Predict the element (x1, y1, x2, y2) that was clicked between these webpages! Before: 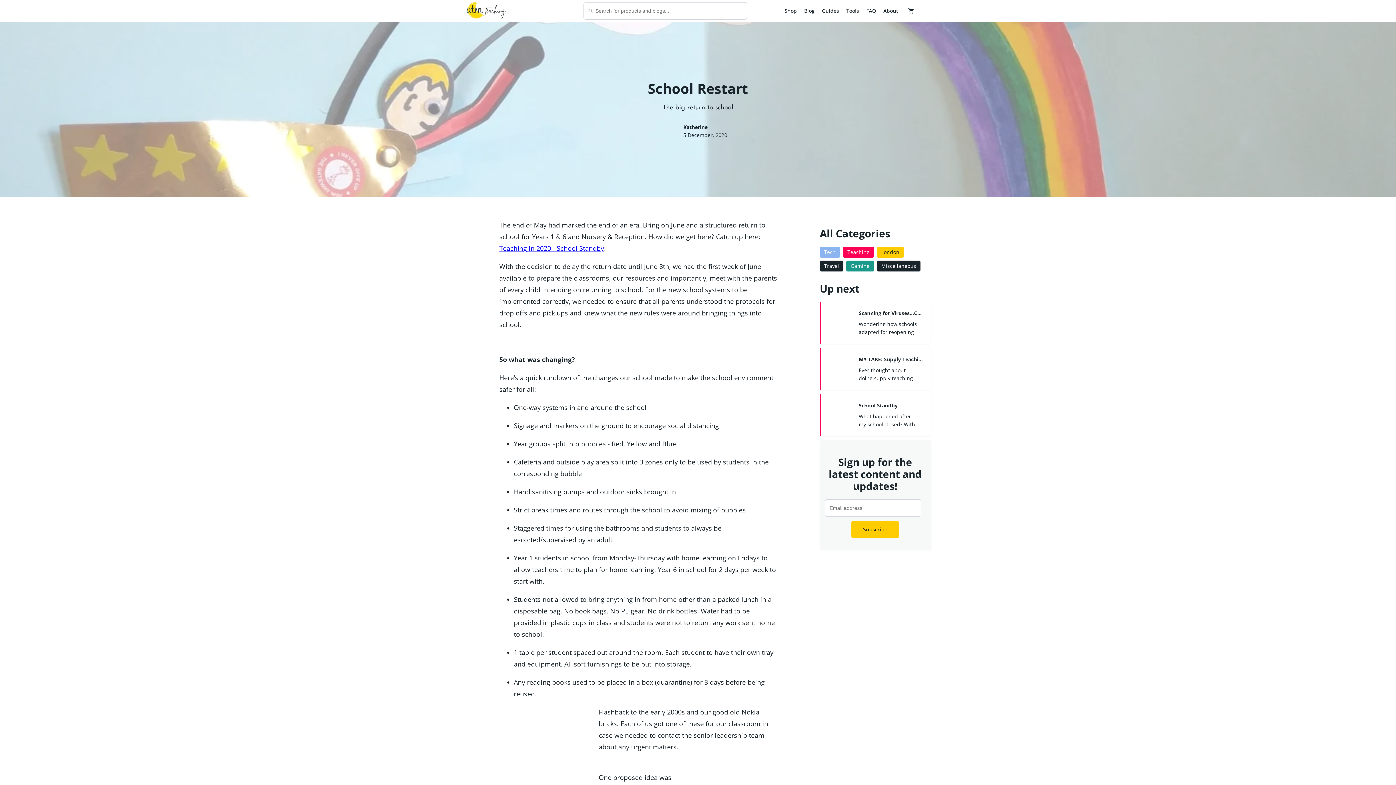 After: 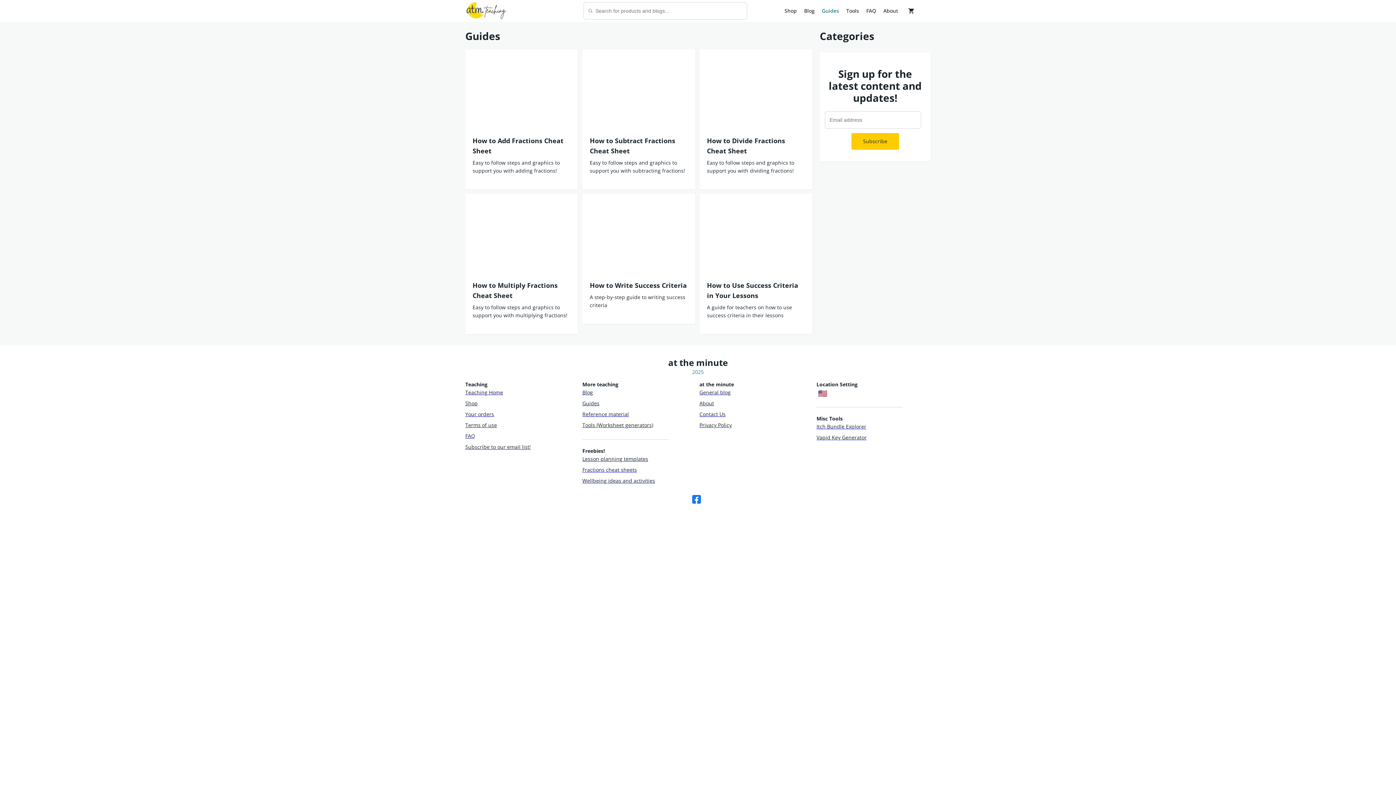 Action: bbox: (822, 6, 839, 14) label: Guides